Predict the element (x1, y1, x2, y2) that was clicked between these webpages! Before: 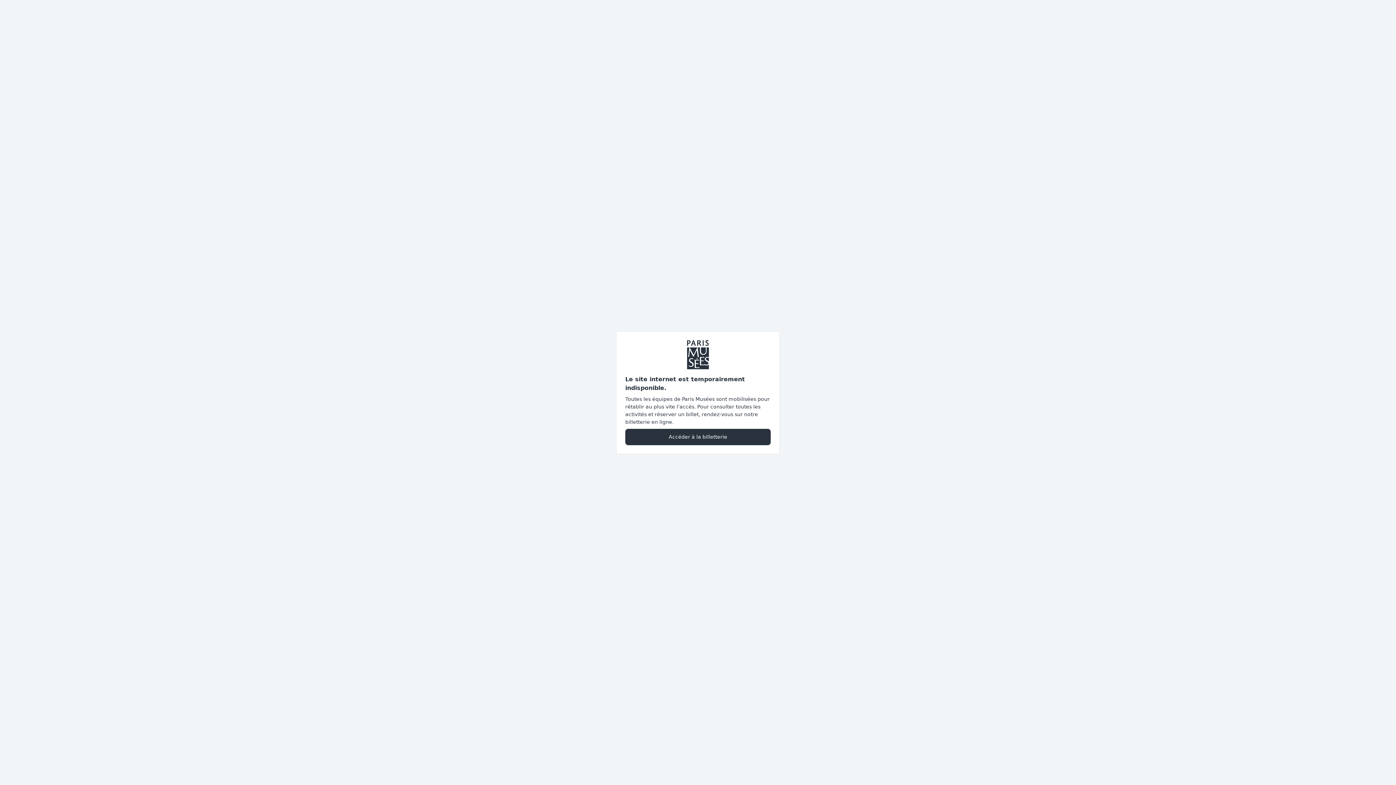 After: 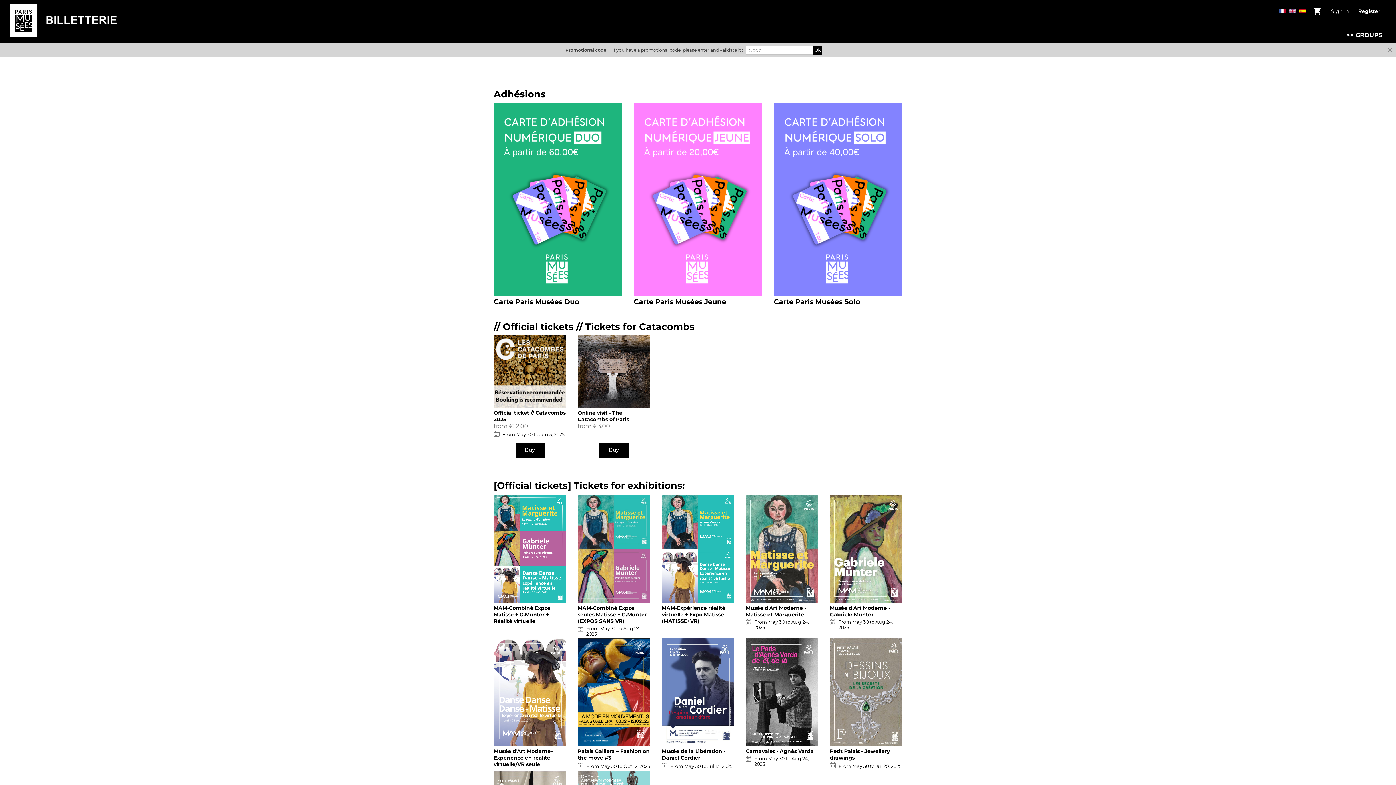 Action: bbox: (625, 428, 770, 445) label: Accéder à la billetterie